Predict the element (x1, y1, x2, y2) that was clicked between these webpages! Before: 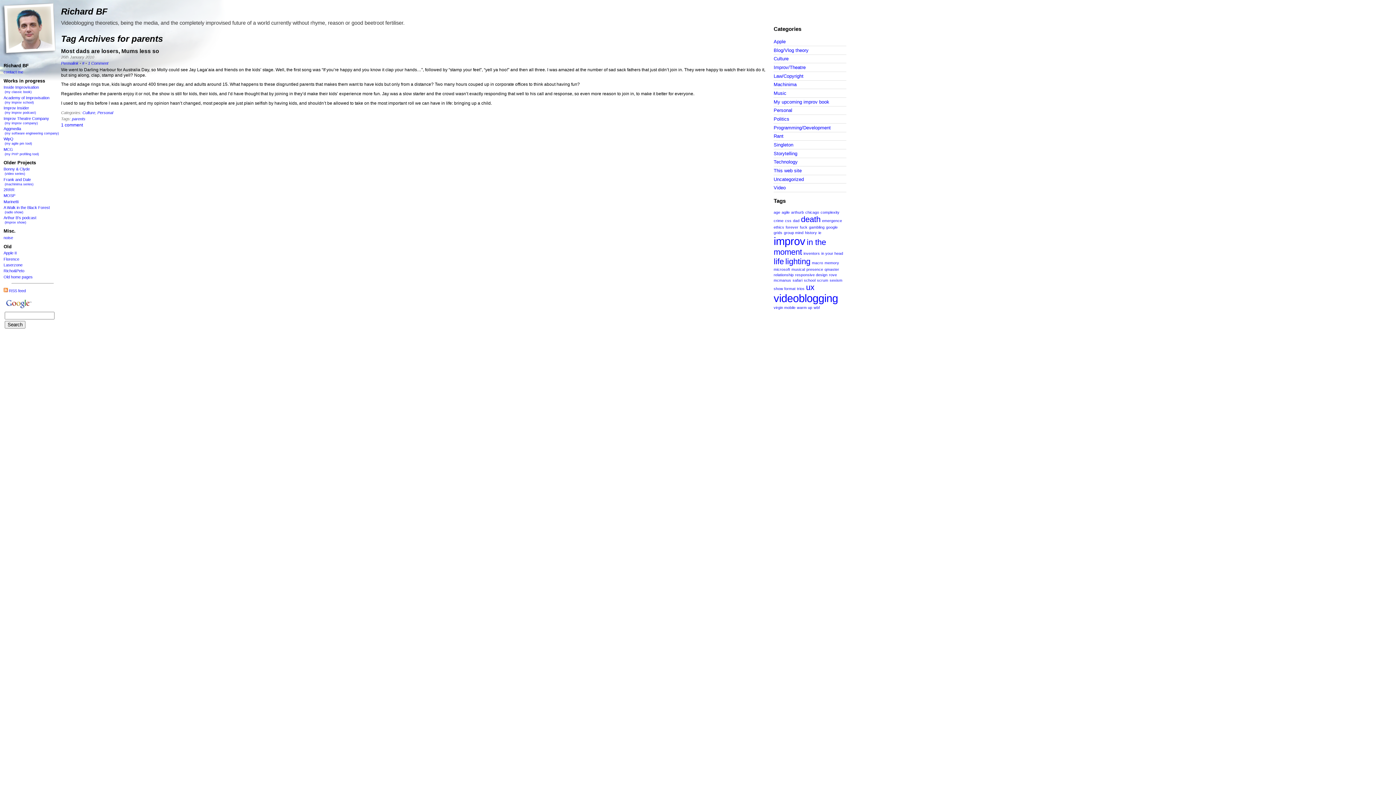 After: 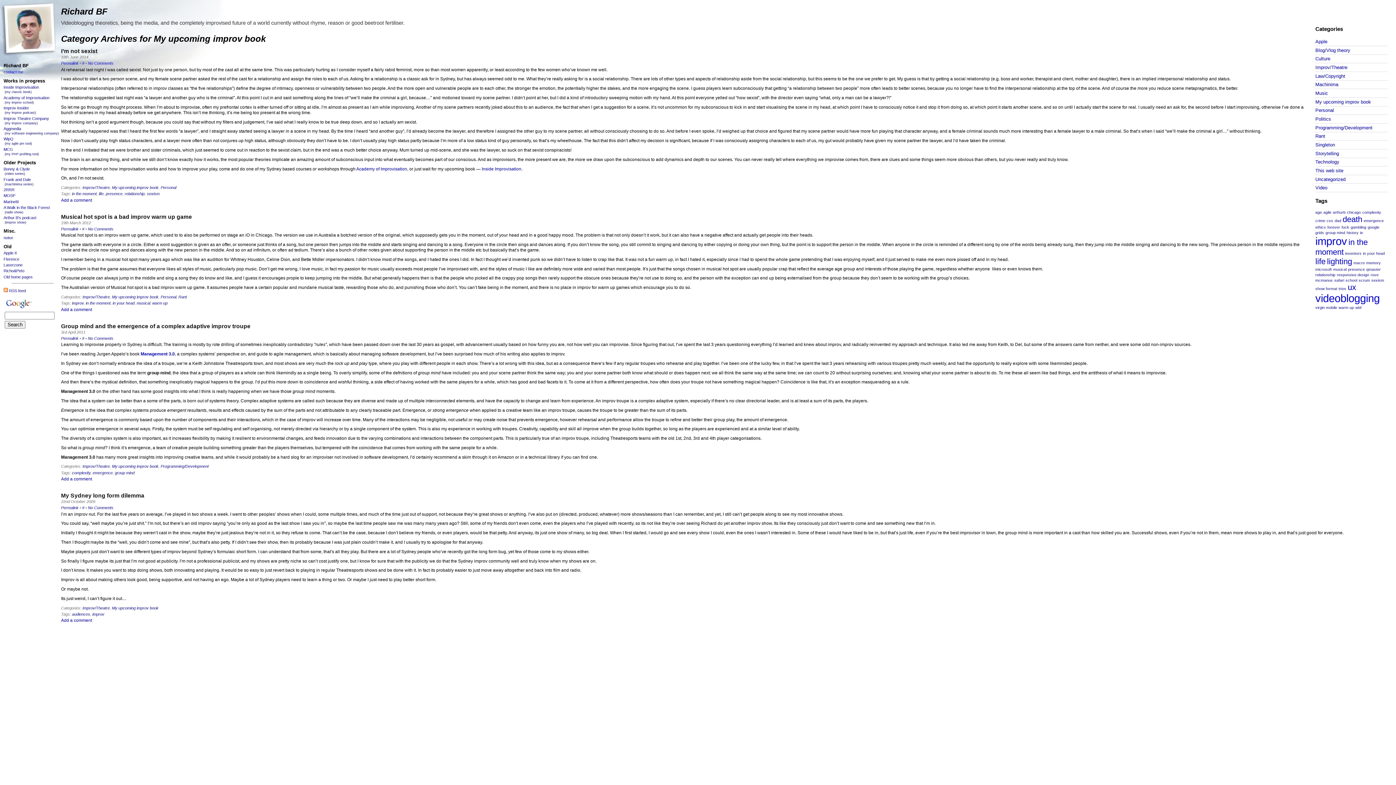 Action: label: My upcoming improv book bbox: (773, 99, 829, 104)